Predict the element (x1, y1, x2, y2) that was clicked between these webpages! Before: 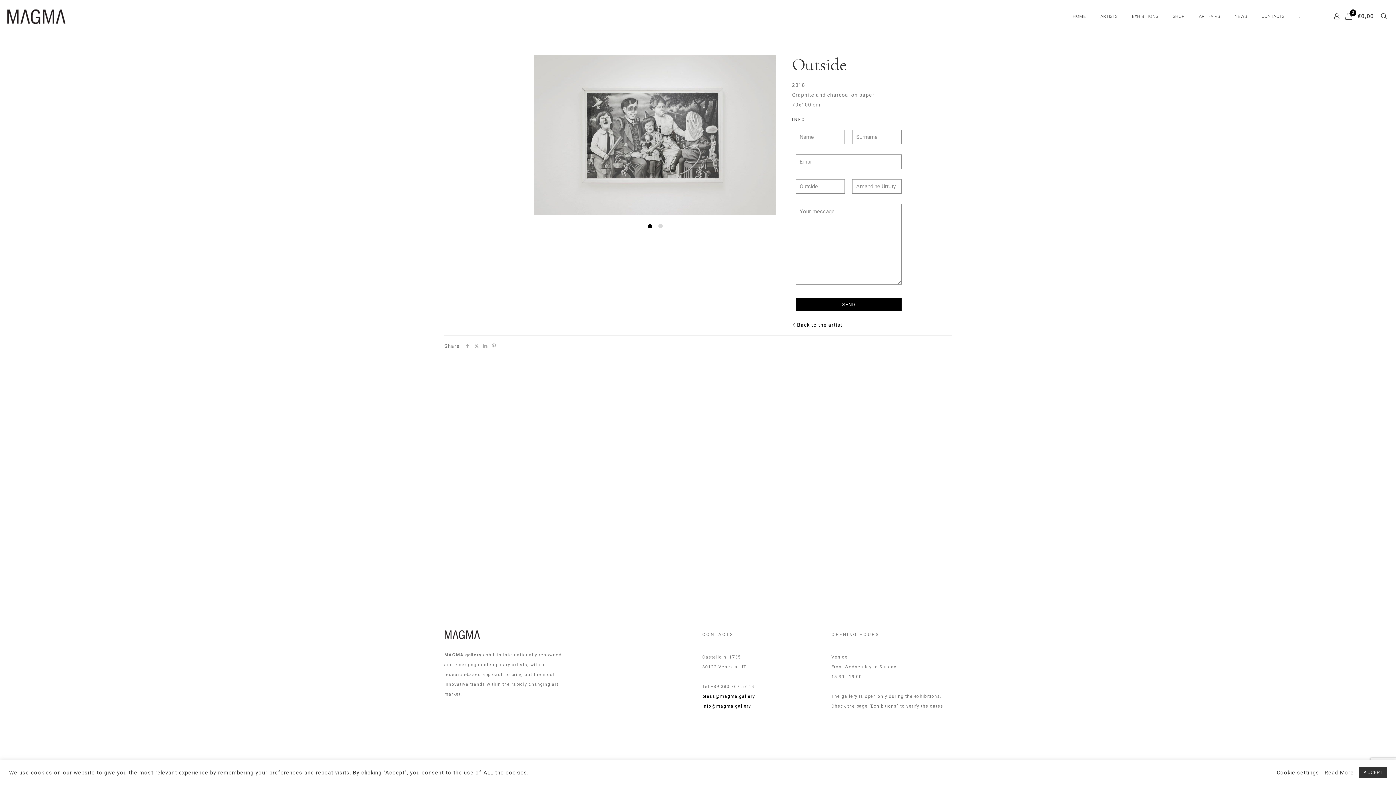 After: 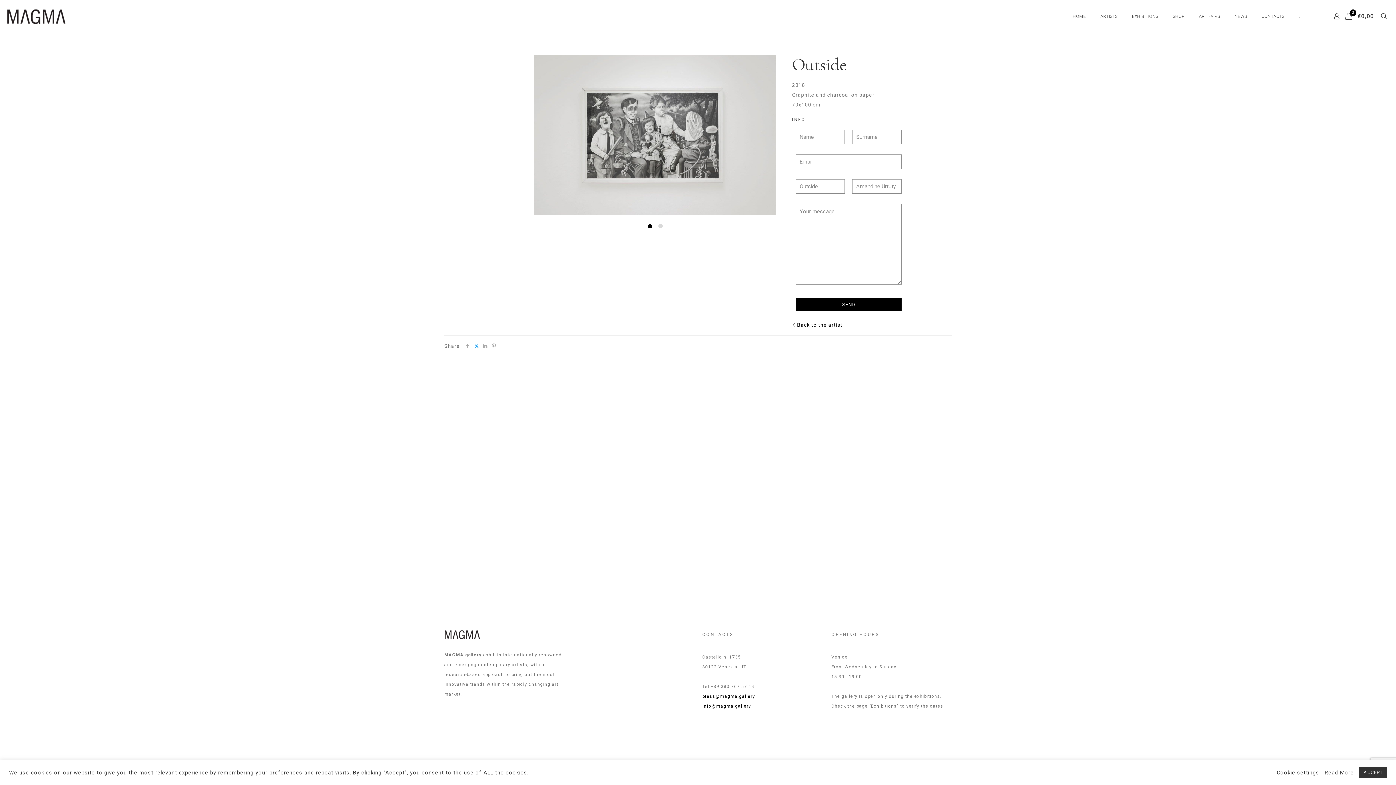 Action: bbox: (472, 343, 481, 349)